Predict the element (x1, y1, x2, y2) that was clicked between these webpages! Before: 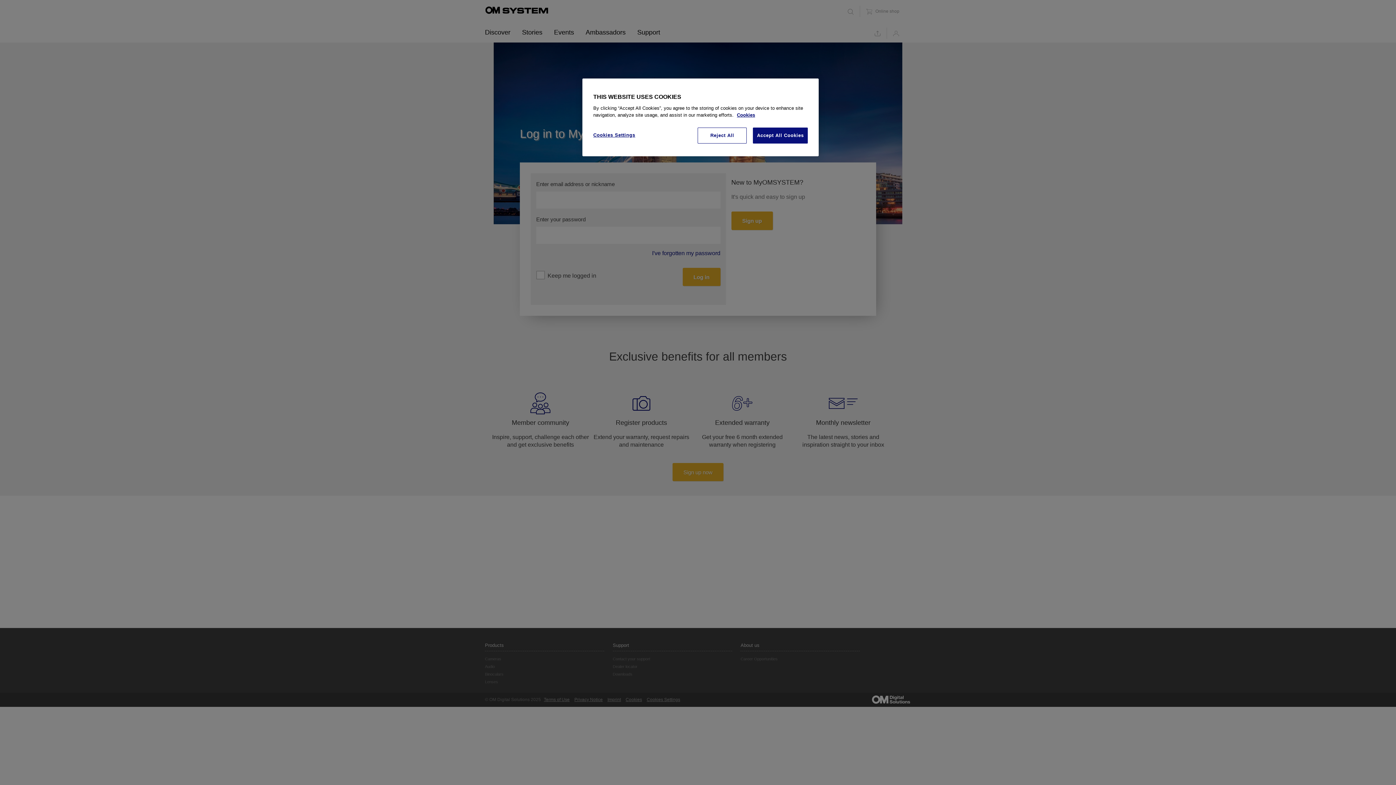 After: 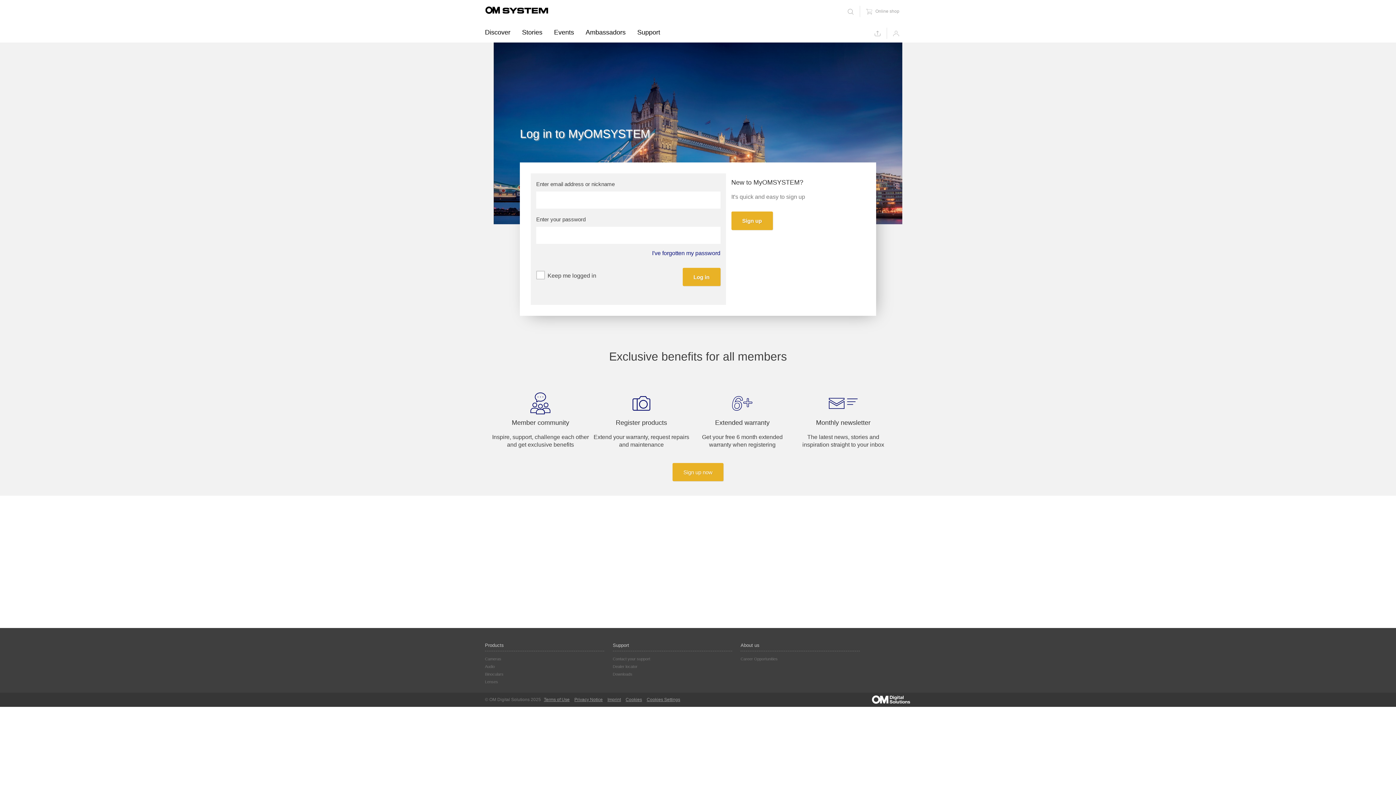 Action: label: Reject All bbox: (697, 127, 747, 143)